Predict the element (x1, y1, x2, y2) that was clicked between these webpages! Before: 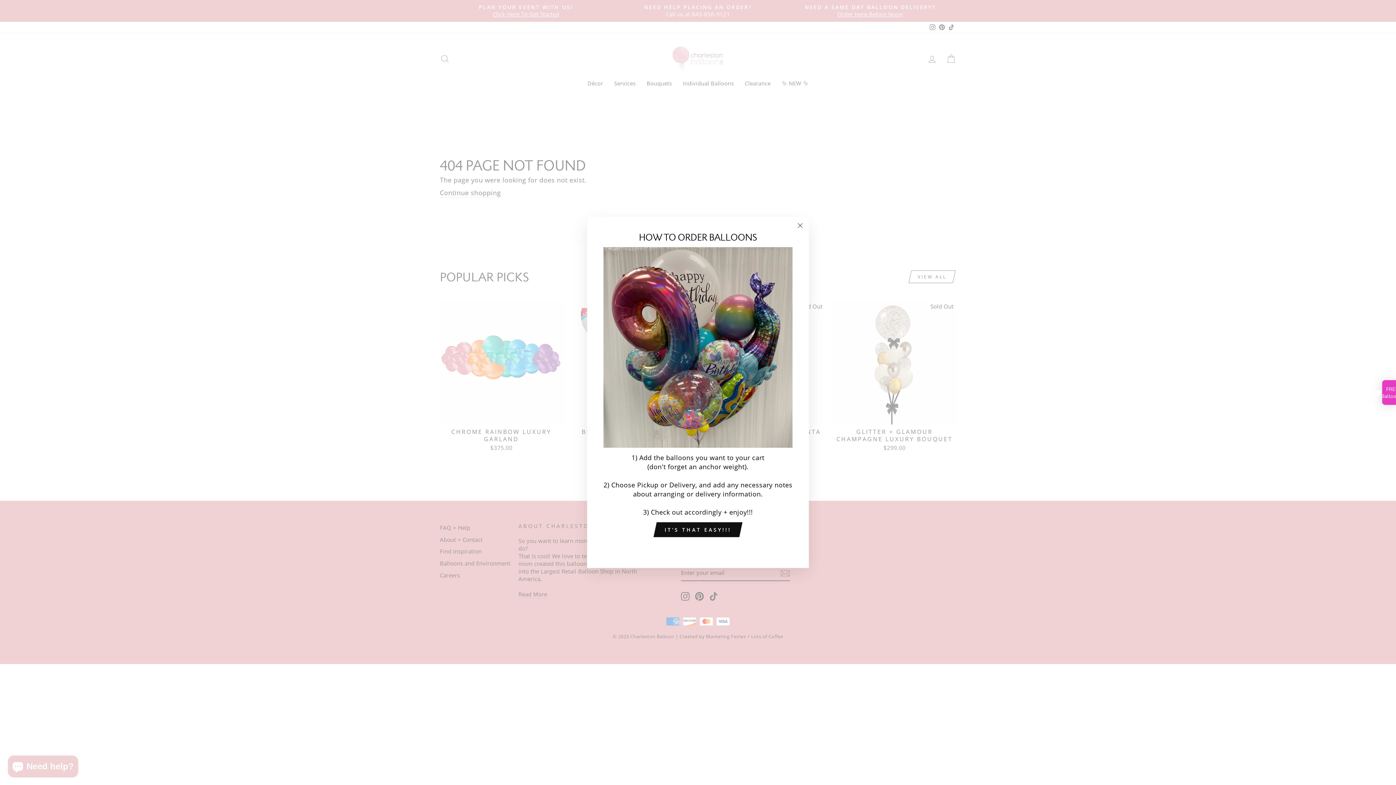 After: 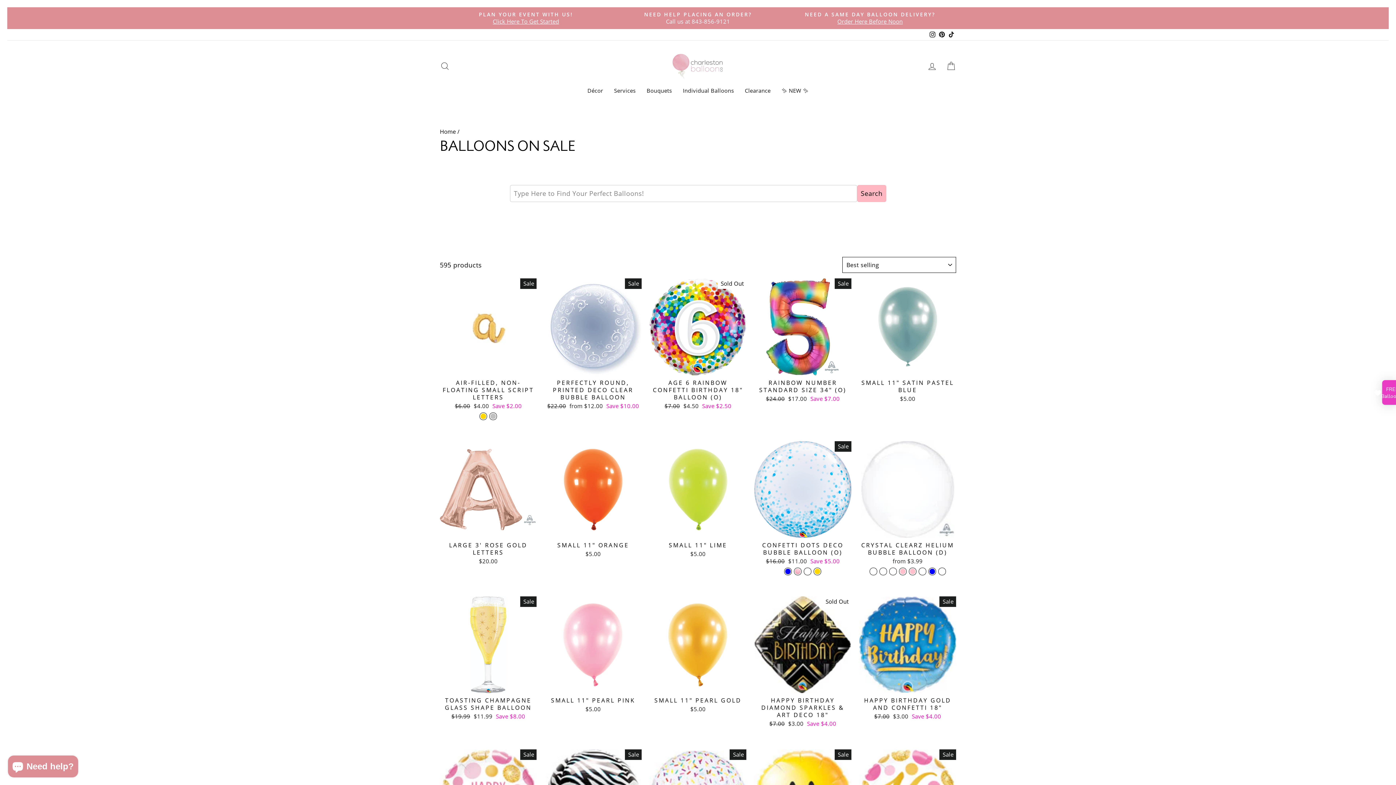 Action: bbox: (657, 522, 738, 537) label: IT'S THAT EASY!!!